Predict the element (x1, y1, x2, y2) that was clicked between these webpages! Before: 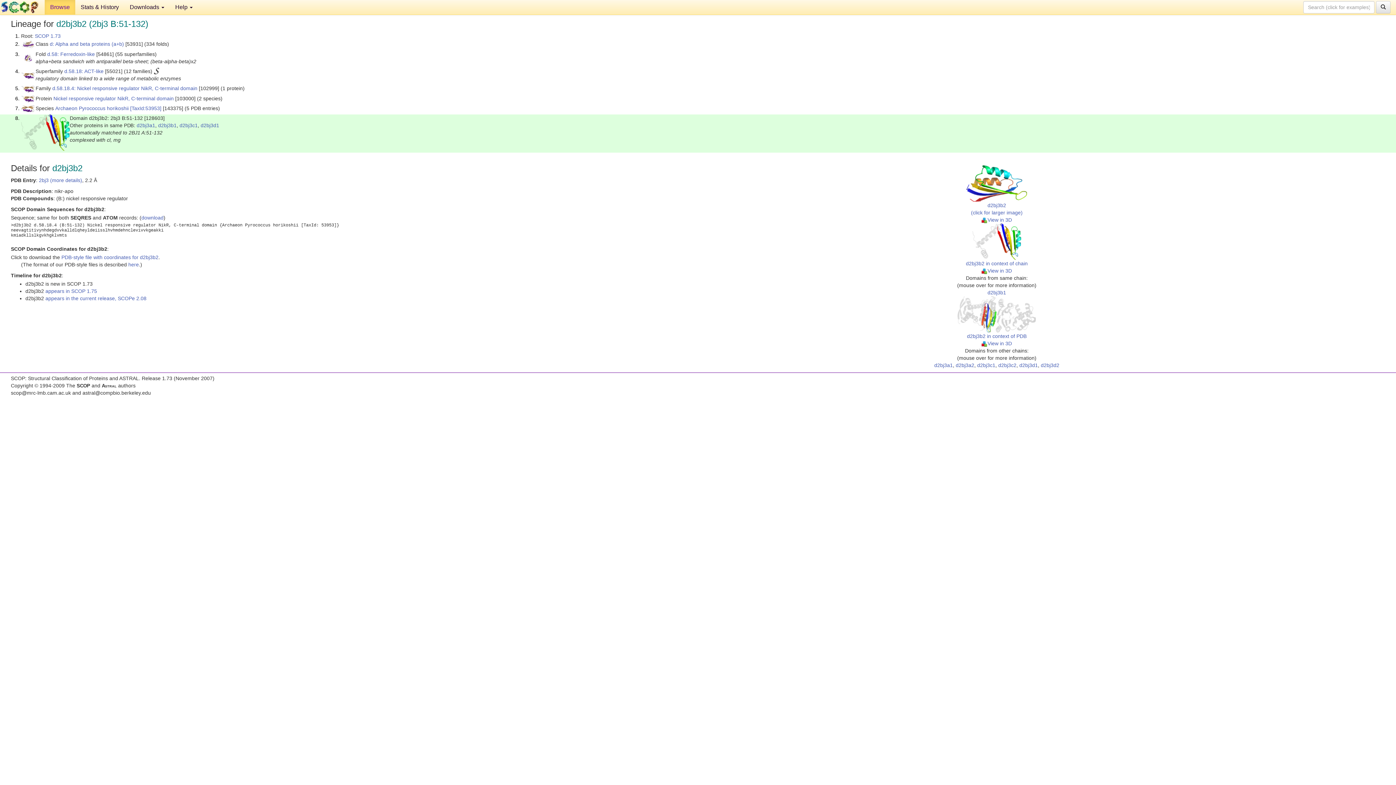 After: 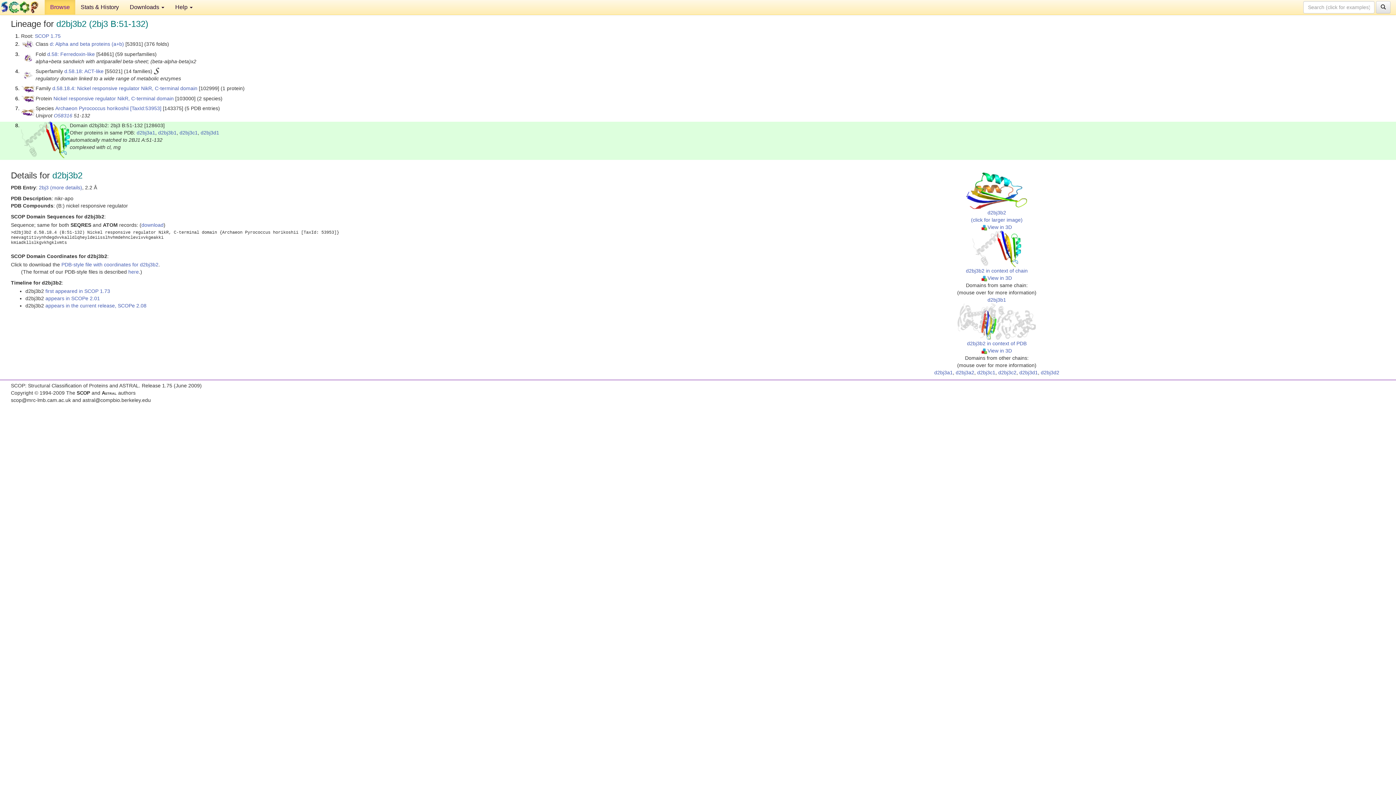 Action: bbox: (45, 288, 97, 294) label: appears in SCOP 1.75